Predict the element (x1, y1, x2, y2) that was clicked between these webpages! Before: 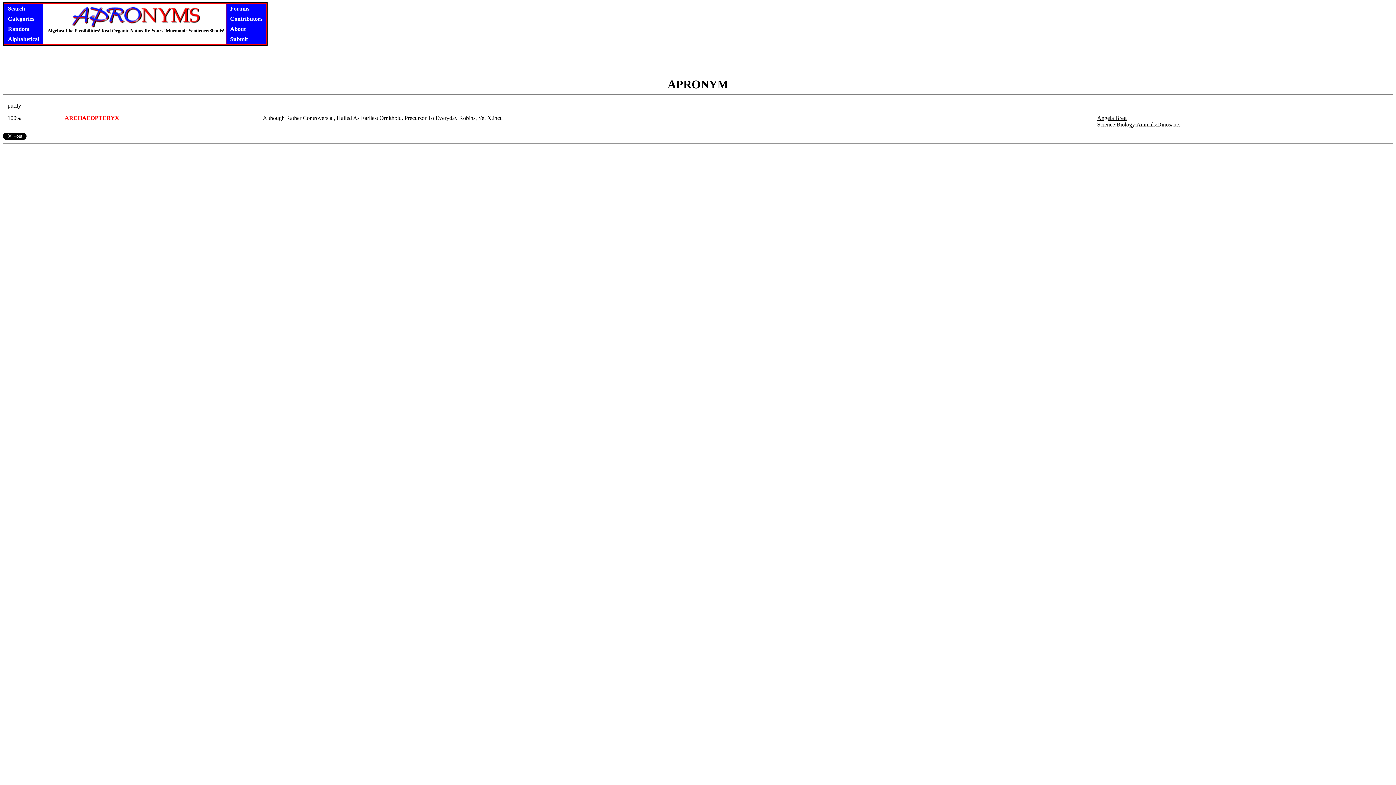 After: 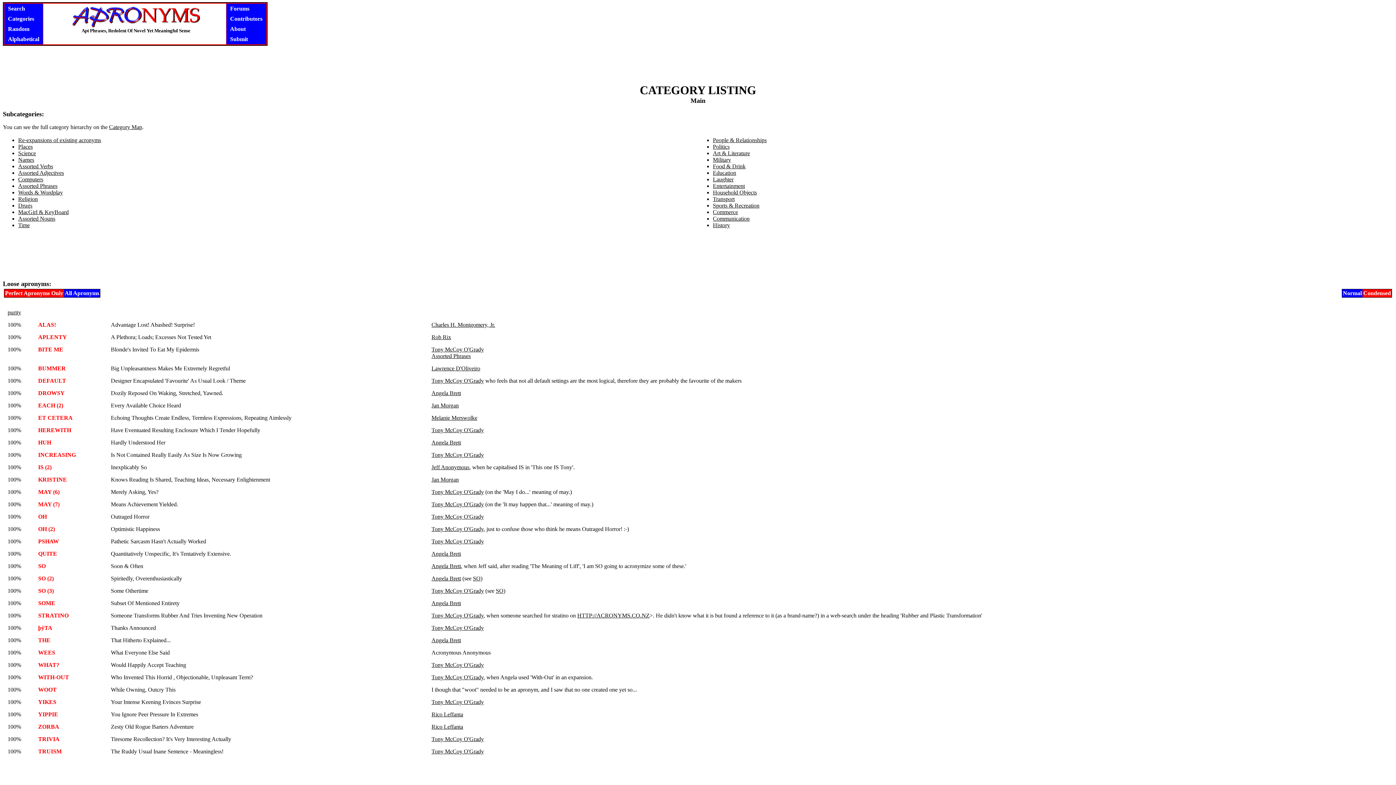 Action: label: Categories bbox: (4, 13, 42, 24)